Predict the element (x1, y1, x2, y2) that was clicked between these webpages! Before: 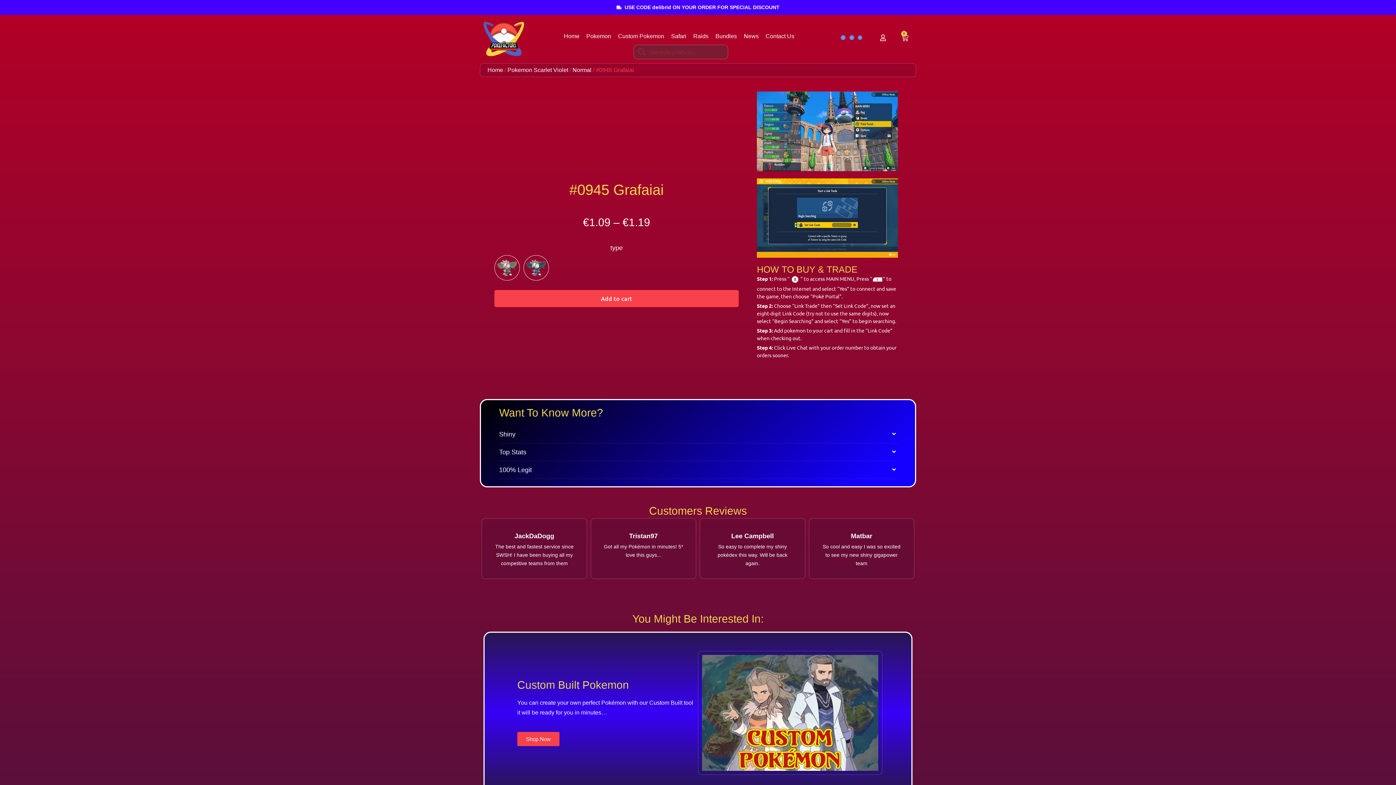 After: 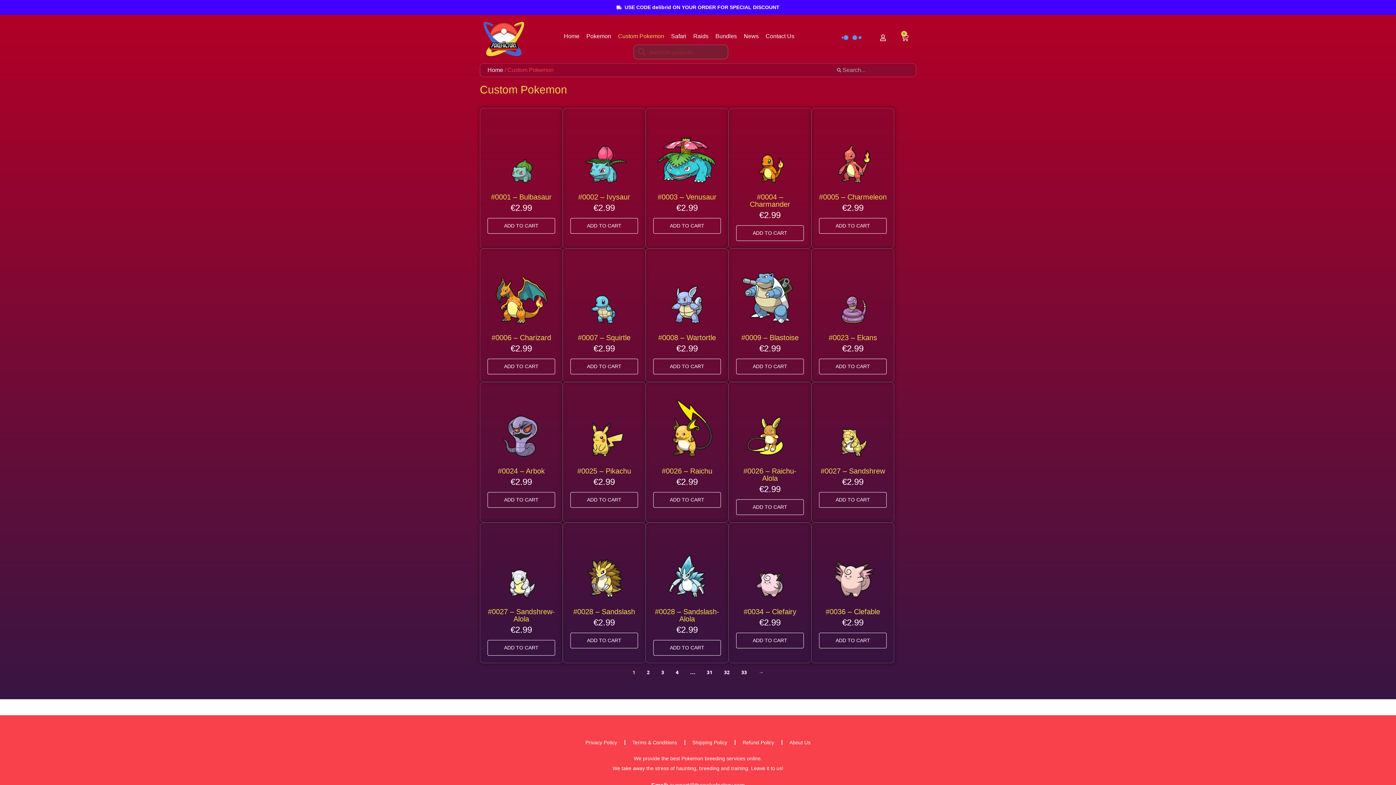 Action: bbox: (618, 33, 664, 39) label: Custom Pokemon